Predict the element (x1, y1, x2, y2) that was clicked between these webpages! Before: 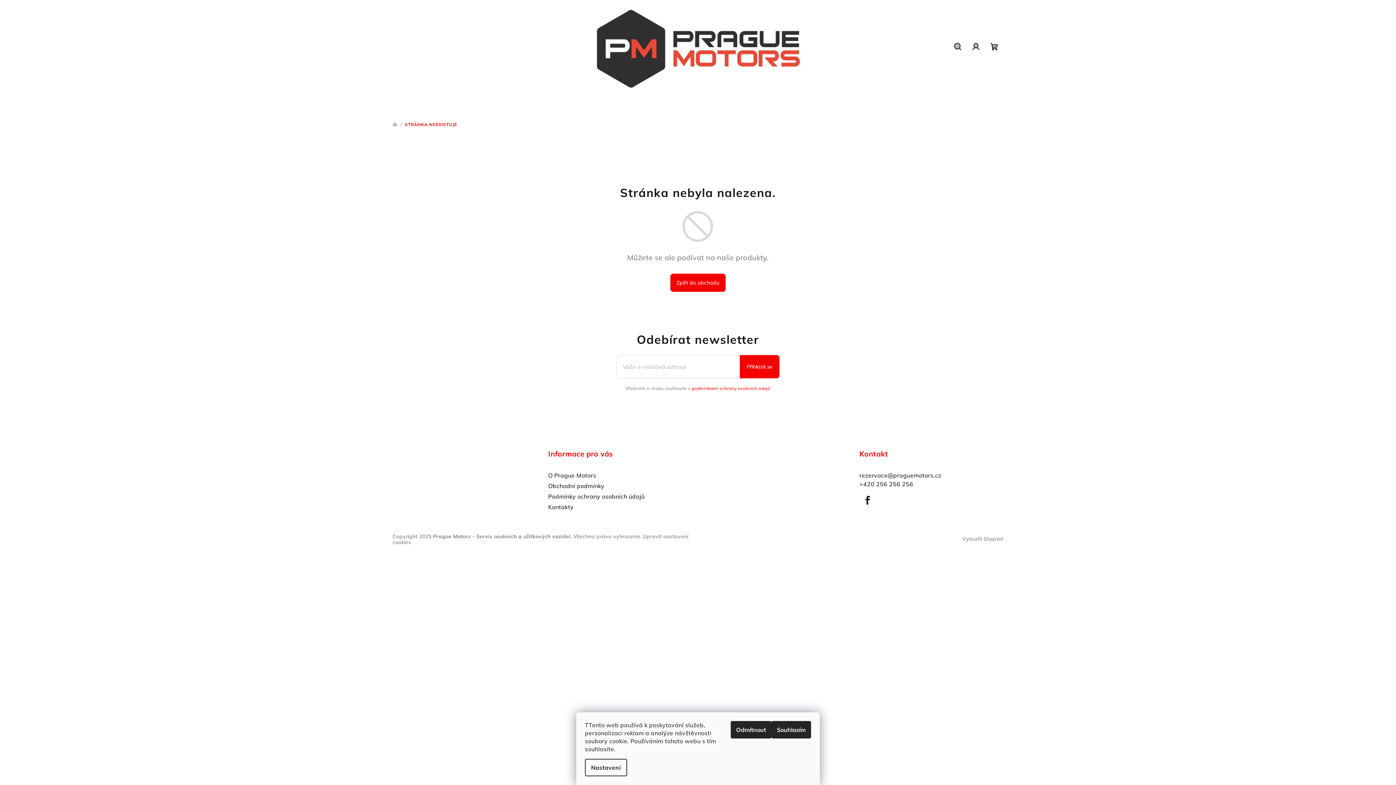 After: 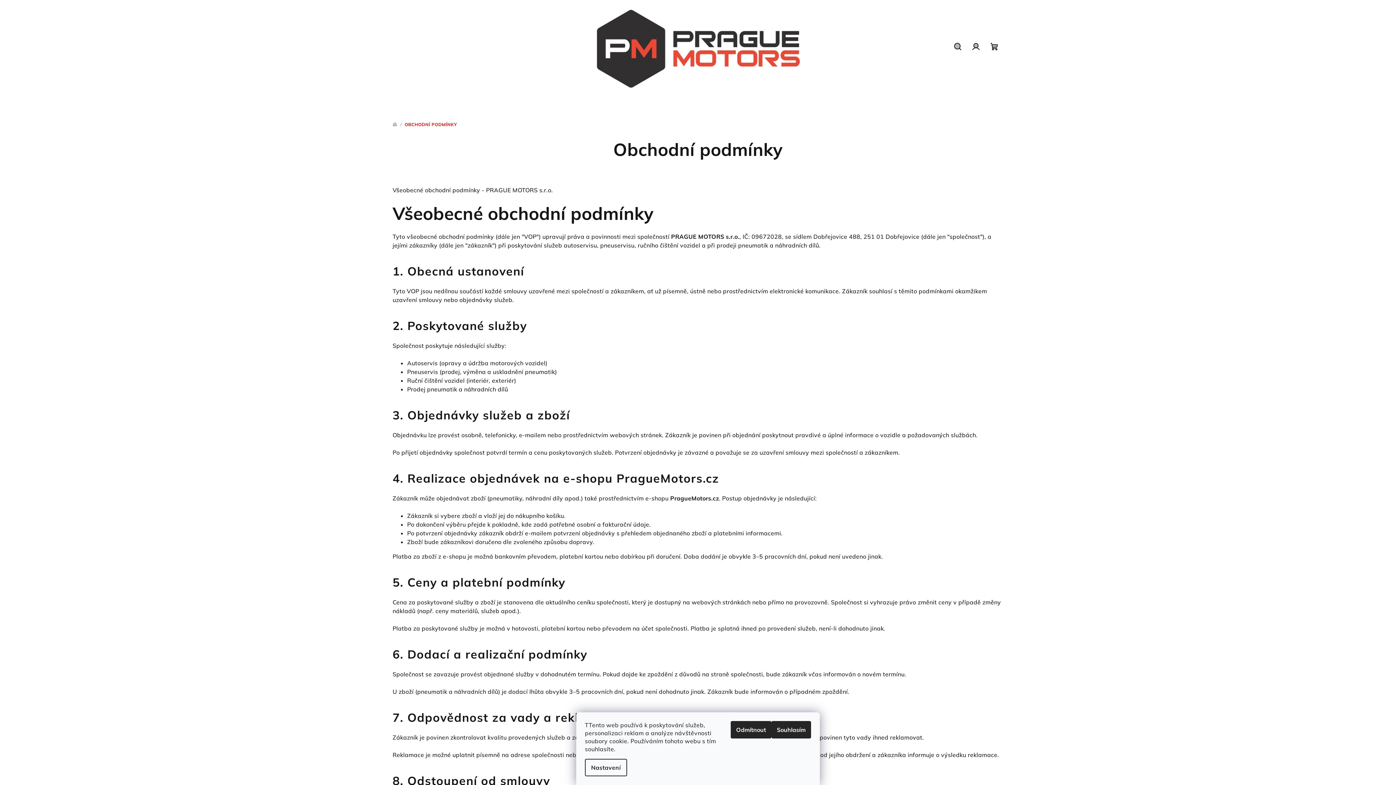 Action: bbox: (548, 482, 604, 489) label: Obchodní podmínky